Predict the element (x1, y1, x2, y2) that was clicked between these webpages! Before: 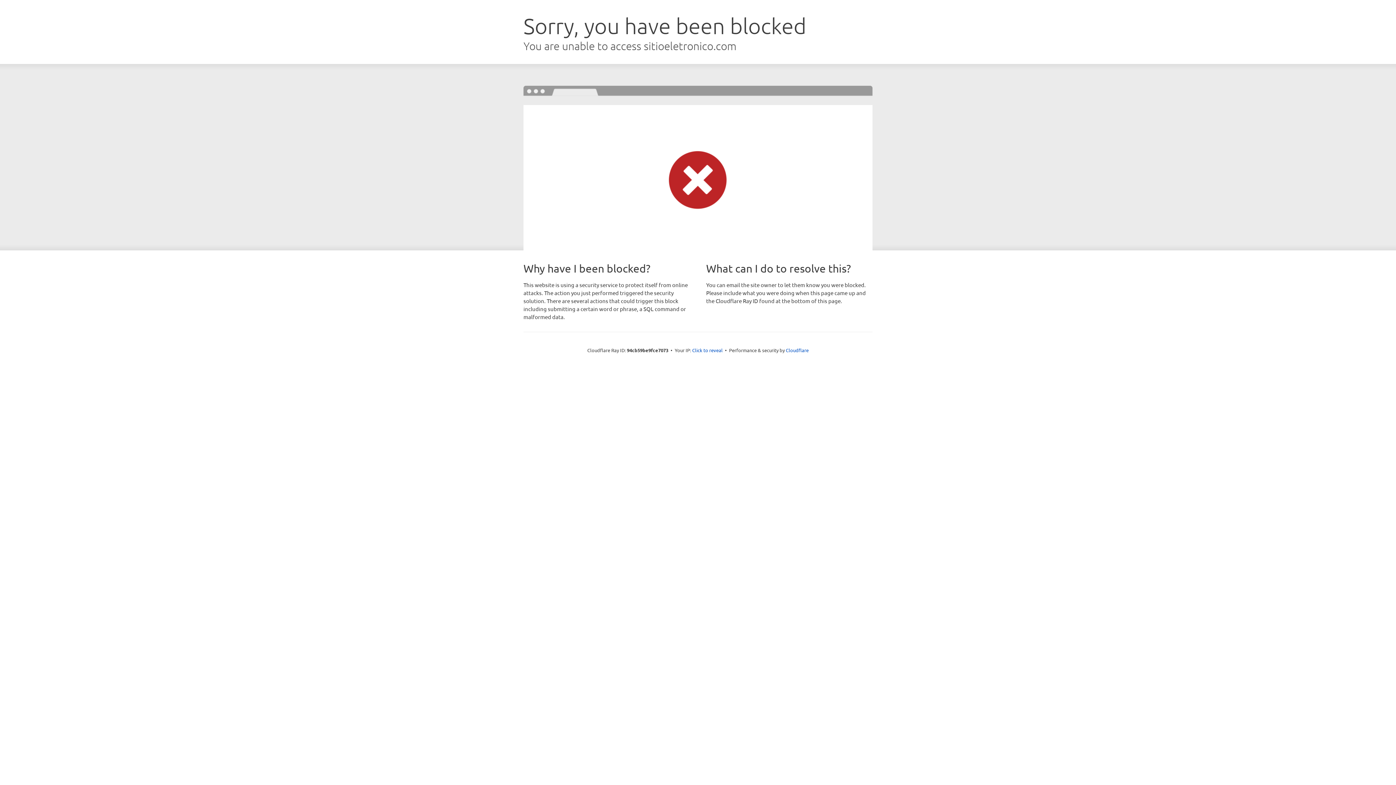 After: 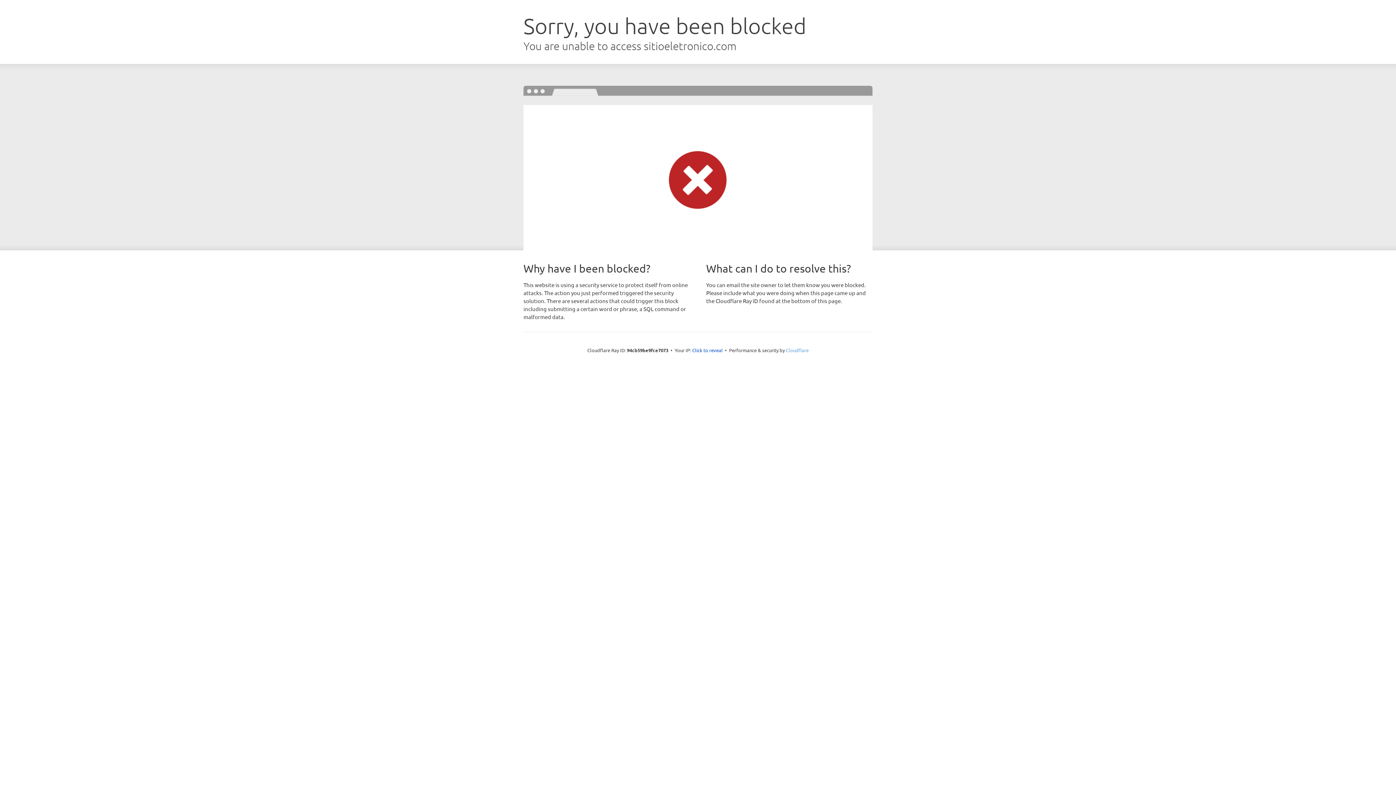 Action: bbox: (786, 347, 808, 353) label: Cloudflare